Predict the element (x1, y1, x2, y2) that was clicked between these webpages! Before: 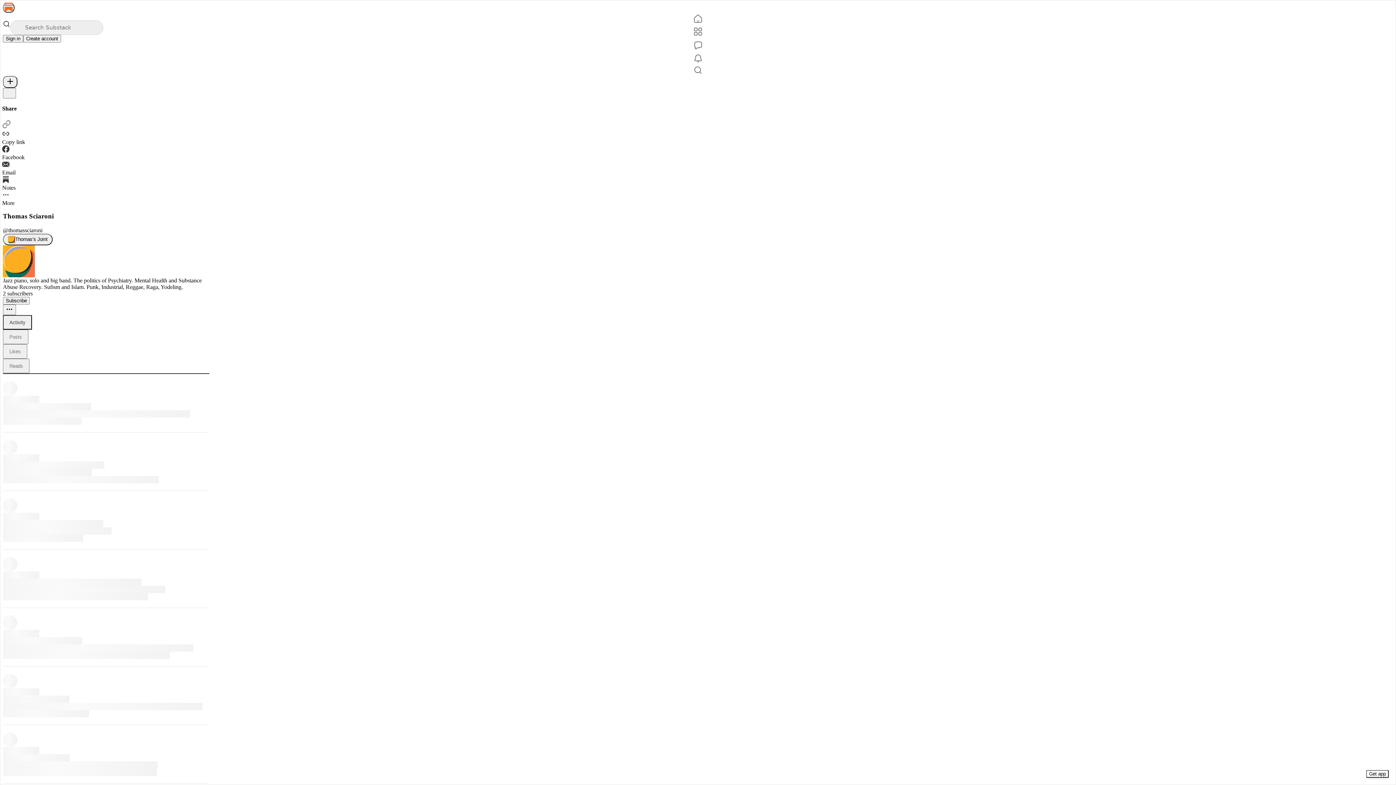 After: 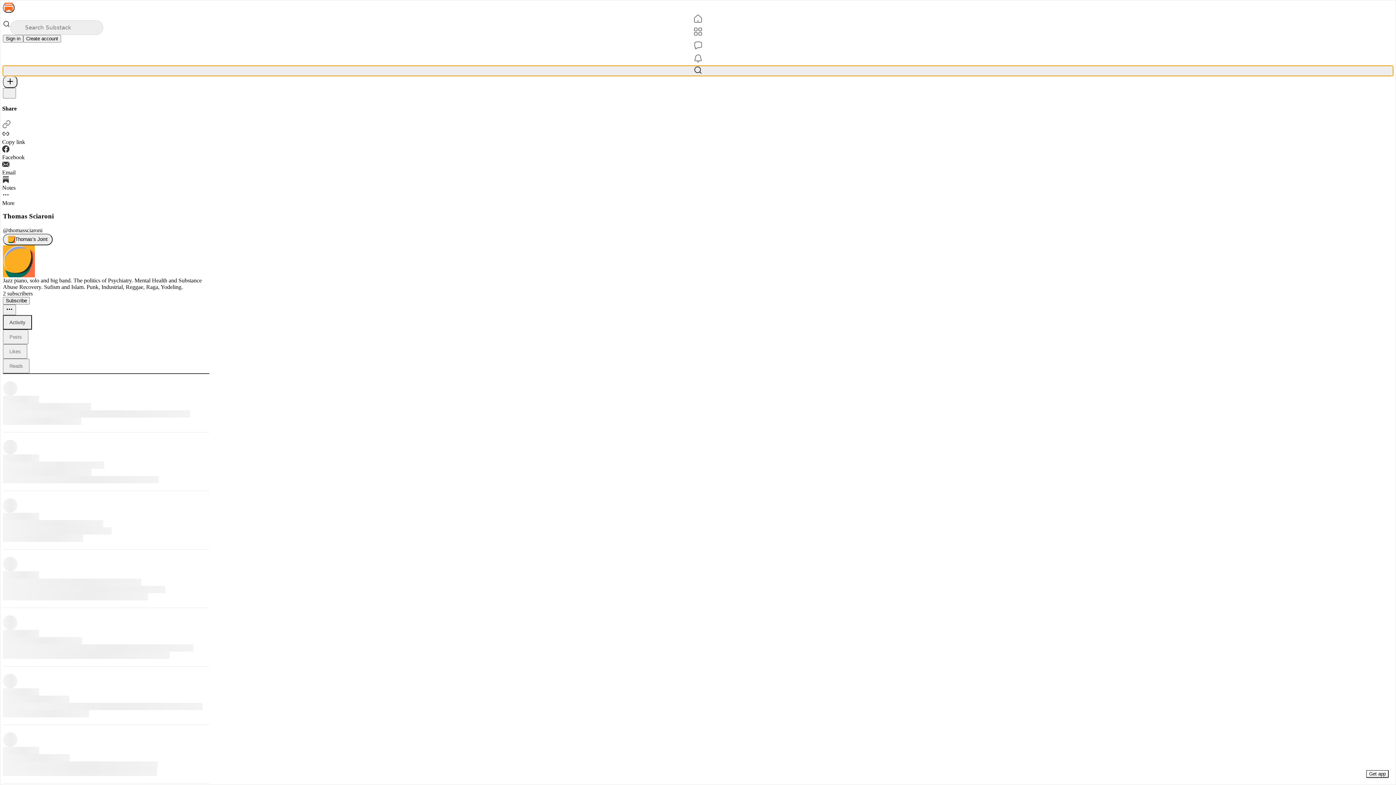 Action: bbox: (2, 65, 1393, 76) label: Search